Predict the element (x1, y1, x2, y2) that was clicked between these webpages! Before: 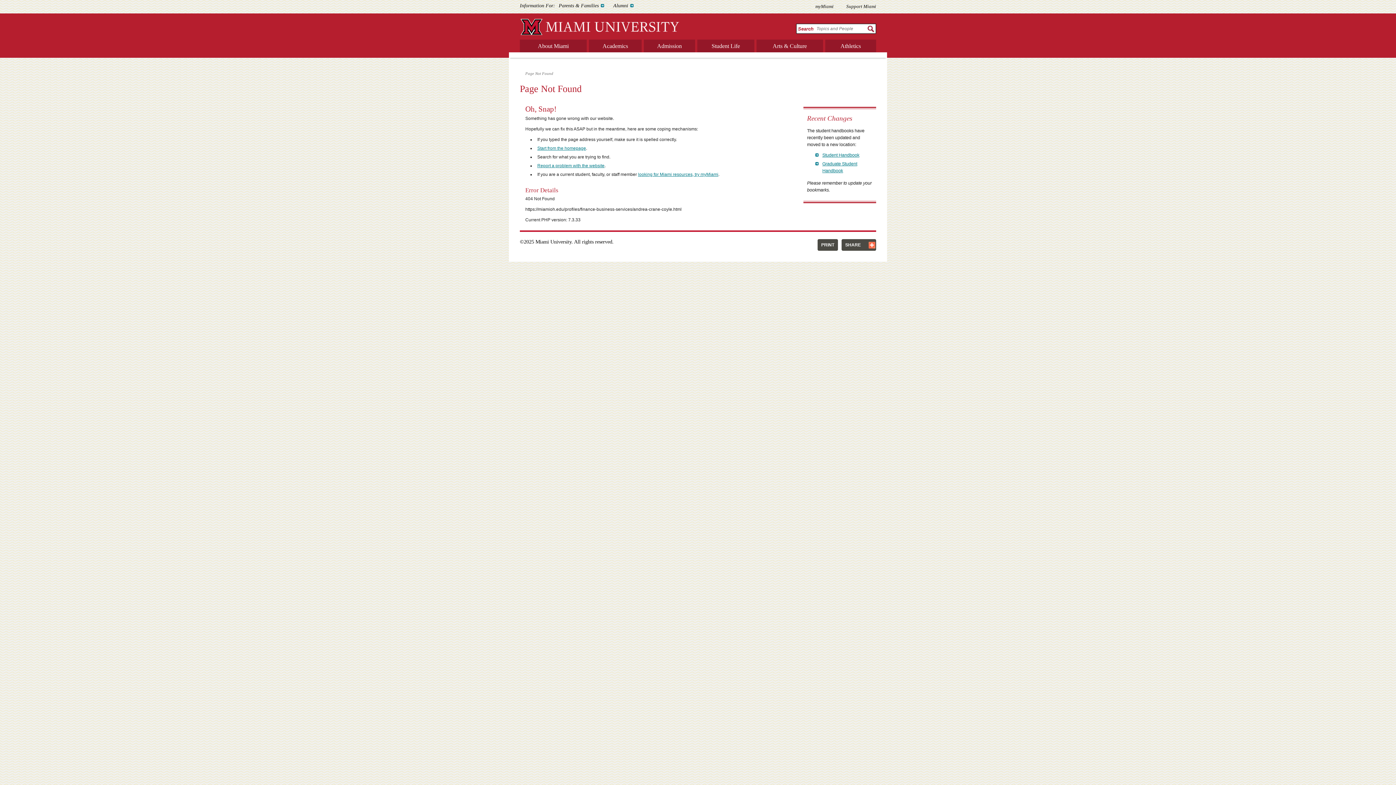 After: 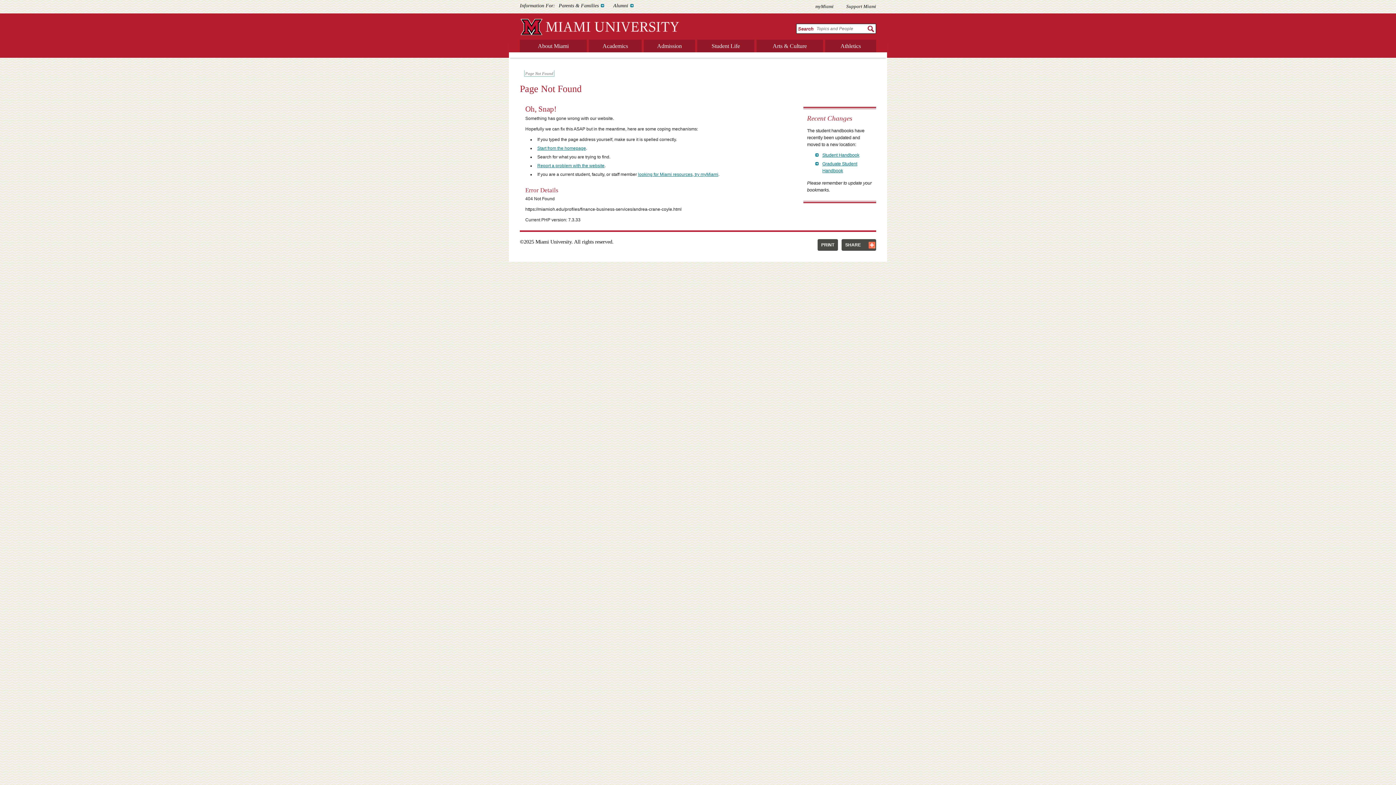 Action: label: Page Not Found bbox: (525, 71, 553, 75)